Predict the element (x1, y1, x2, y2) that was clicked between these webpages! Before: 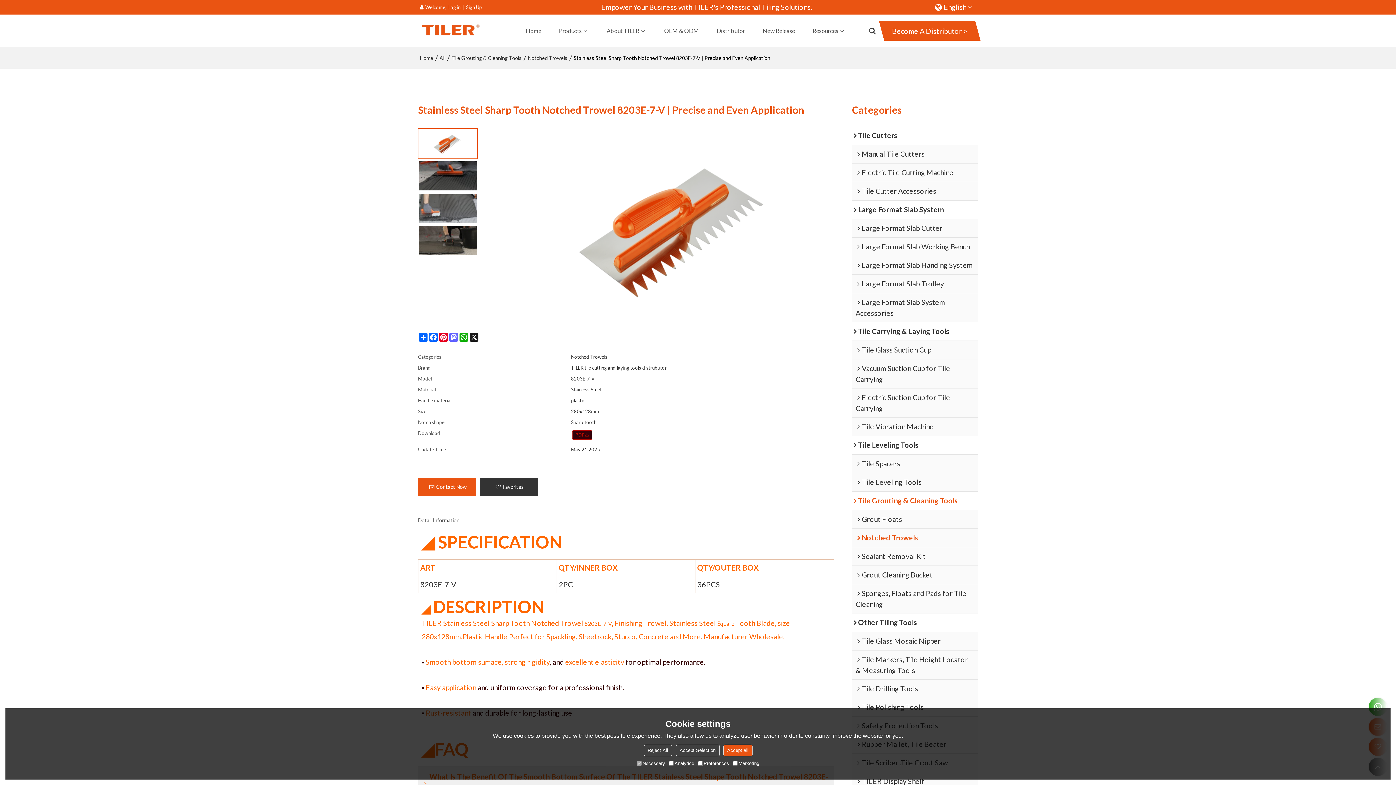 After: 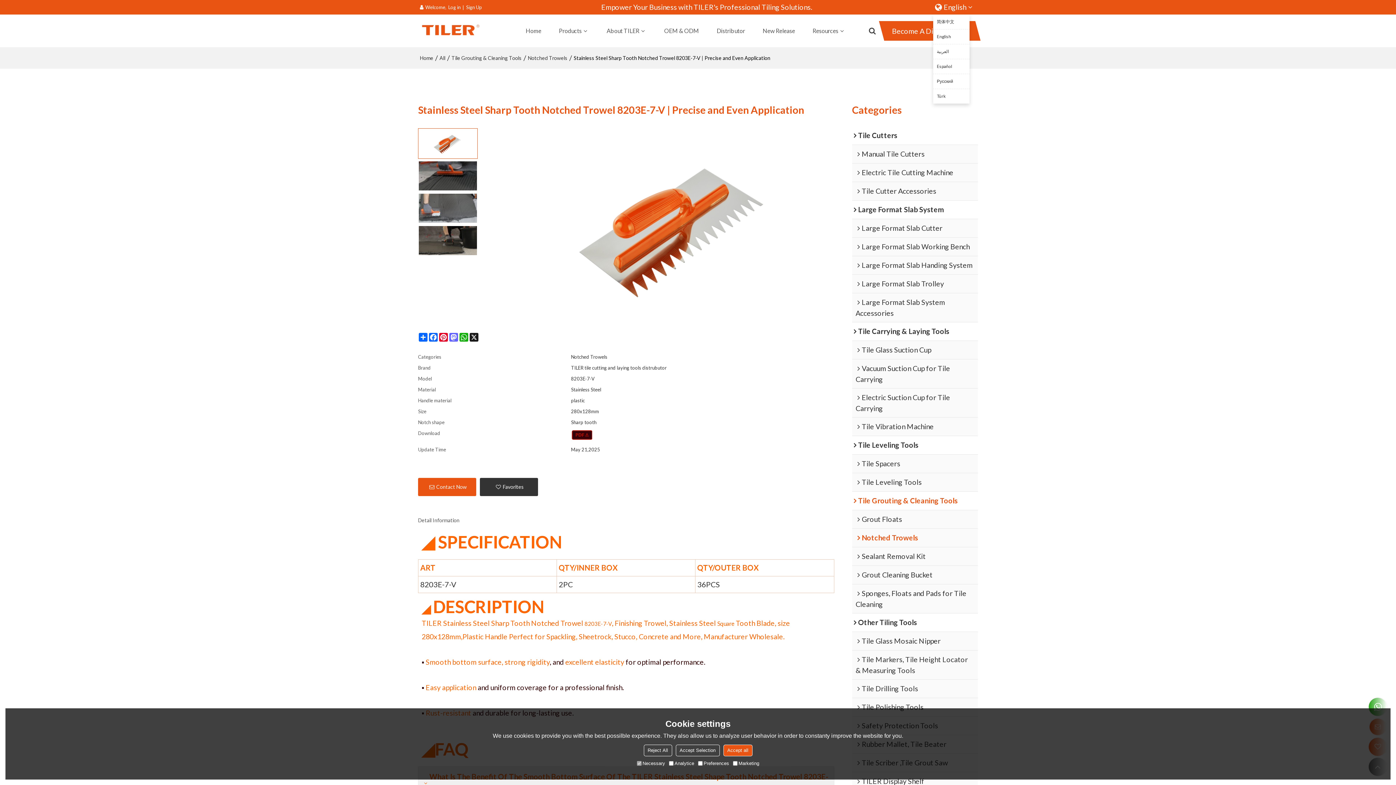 Action: label: English bbox: (933, 0, 974, 14)